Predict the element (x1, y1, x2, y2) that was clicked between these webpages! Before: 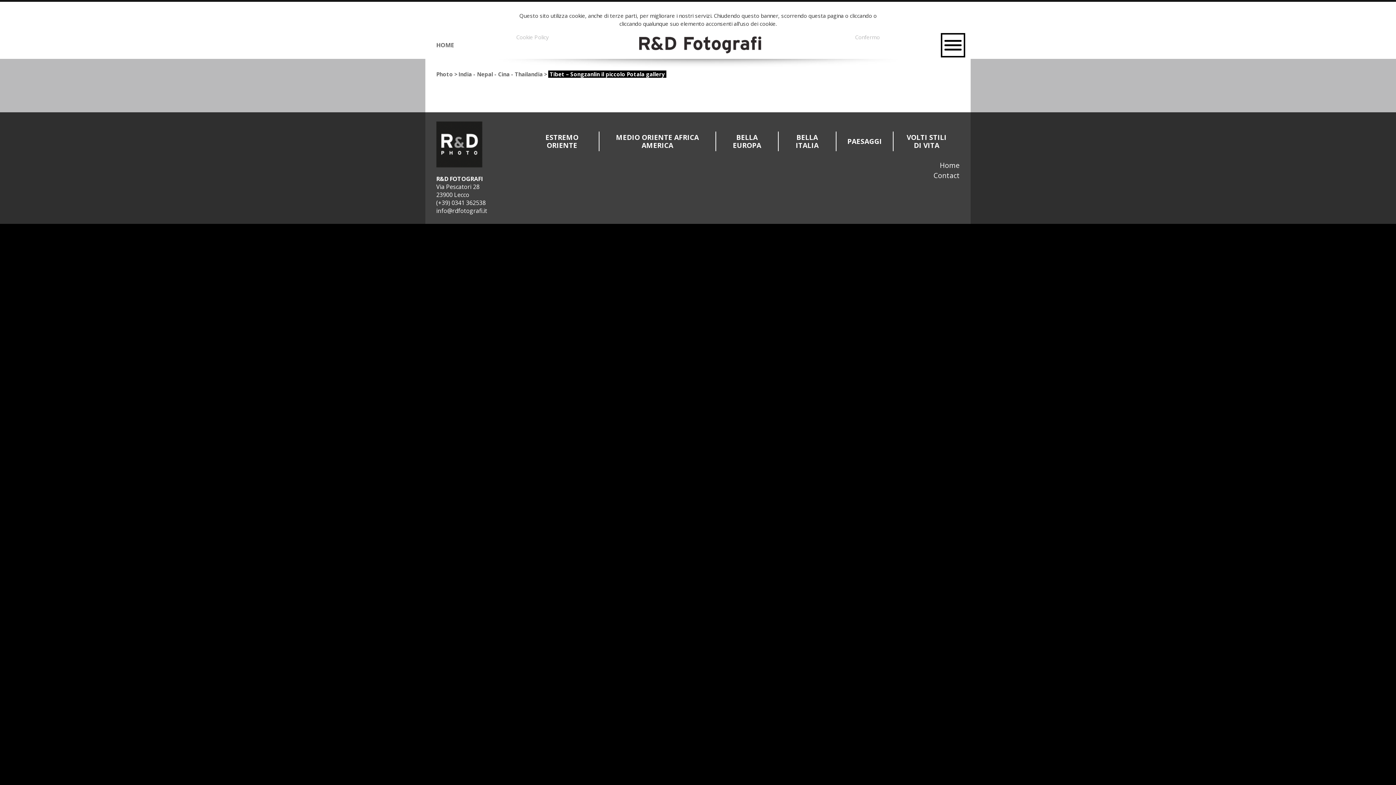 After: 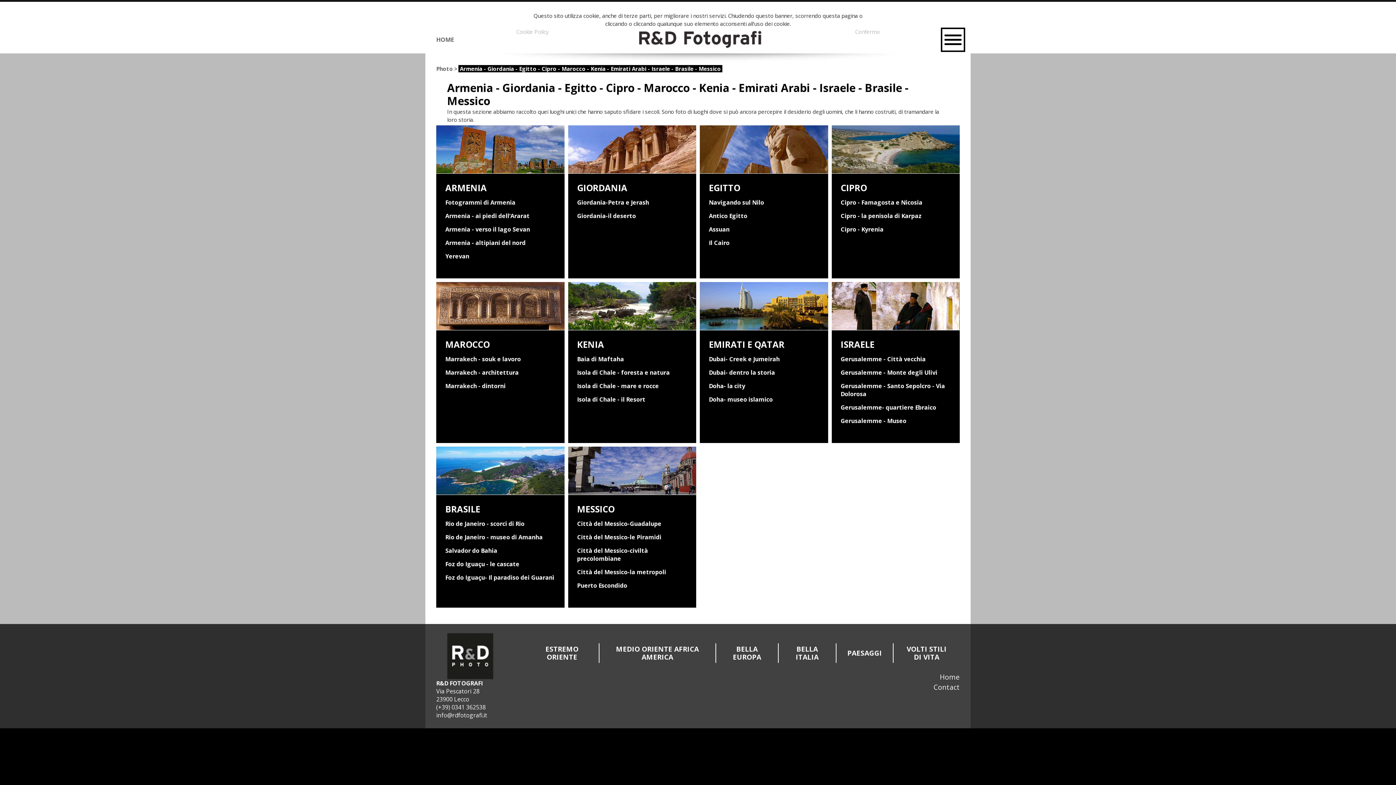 Action: label: MEDIO ORIENTE AFRICA AMERICA bbox: (610, 133, 704, 149)